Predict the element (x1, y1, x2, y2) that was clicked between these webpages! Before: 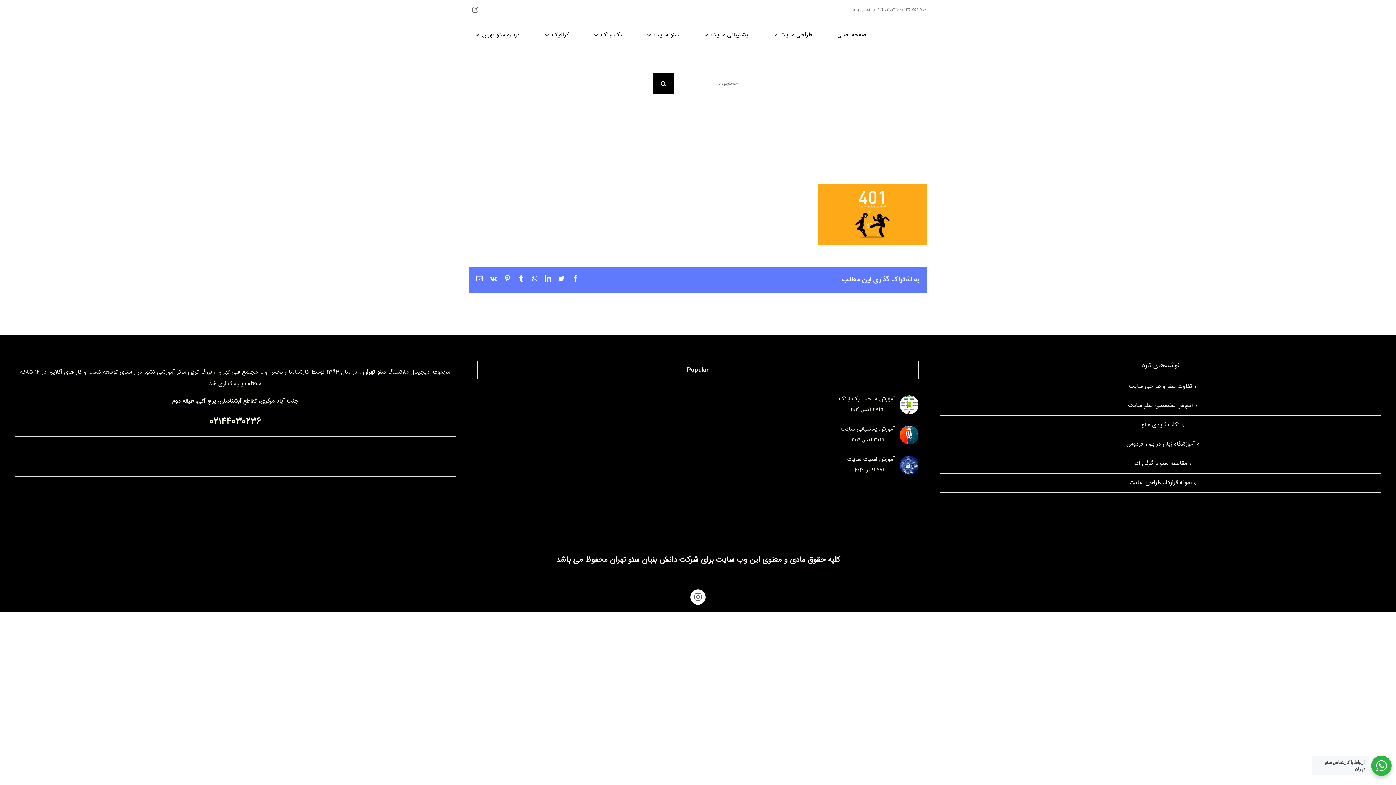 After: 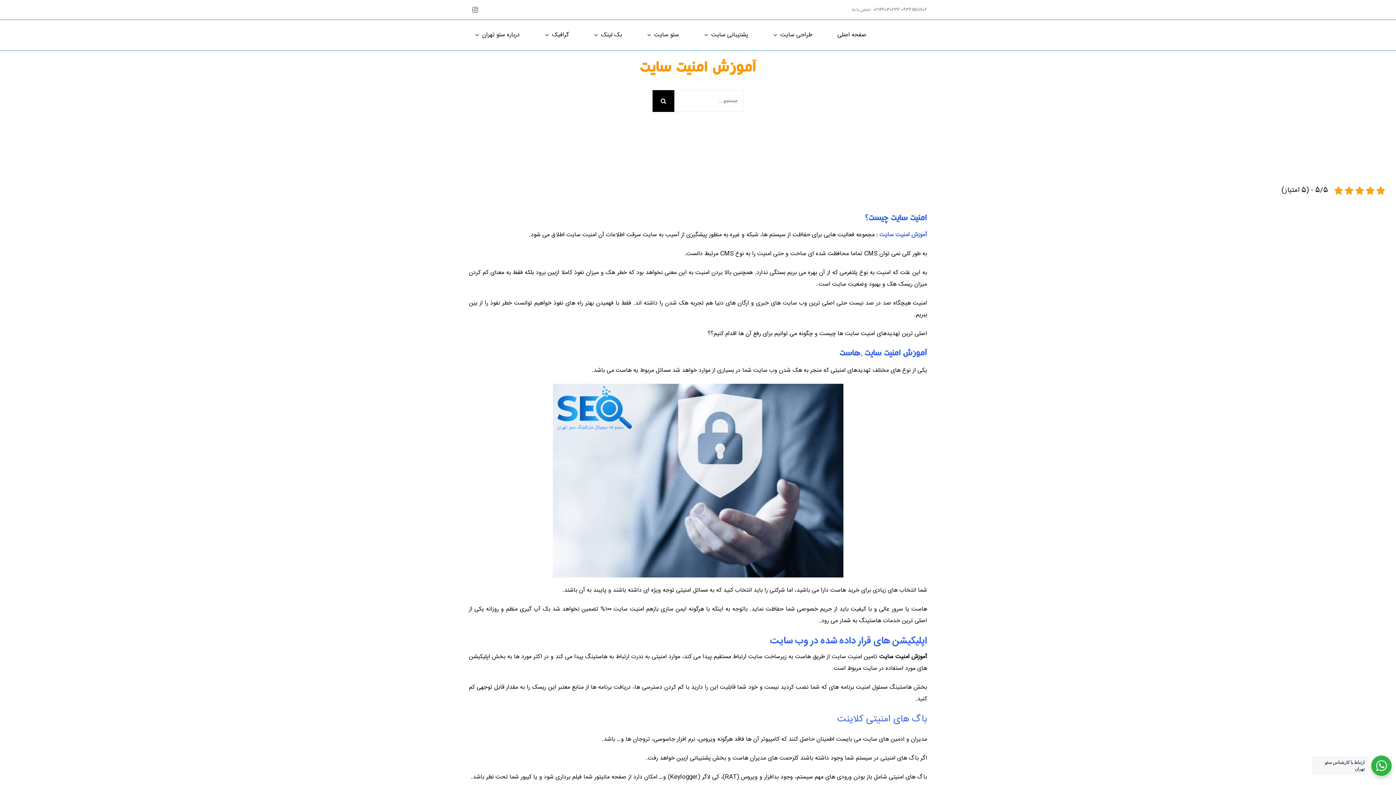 Action: bbox: (847, 454, 895, 464) label: آموزش امنیت سایت